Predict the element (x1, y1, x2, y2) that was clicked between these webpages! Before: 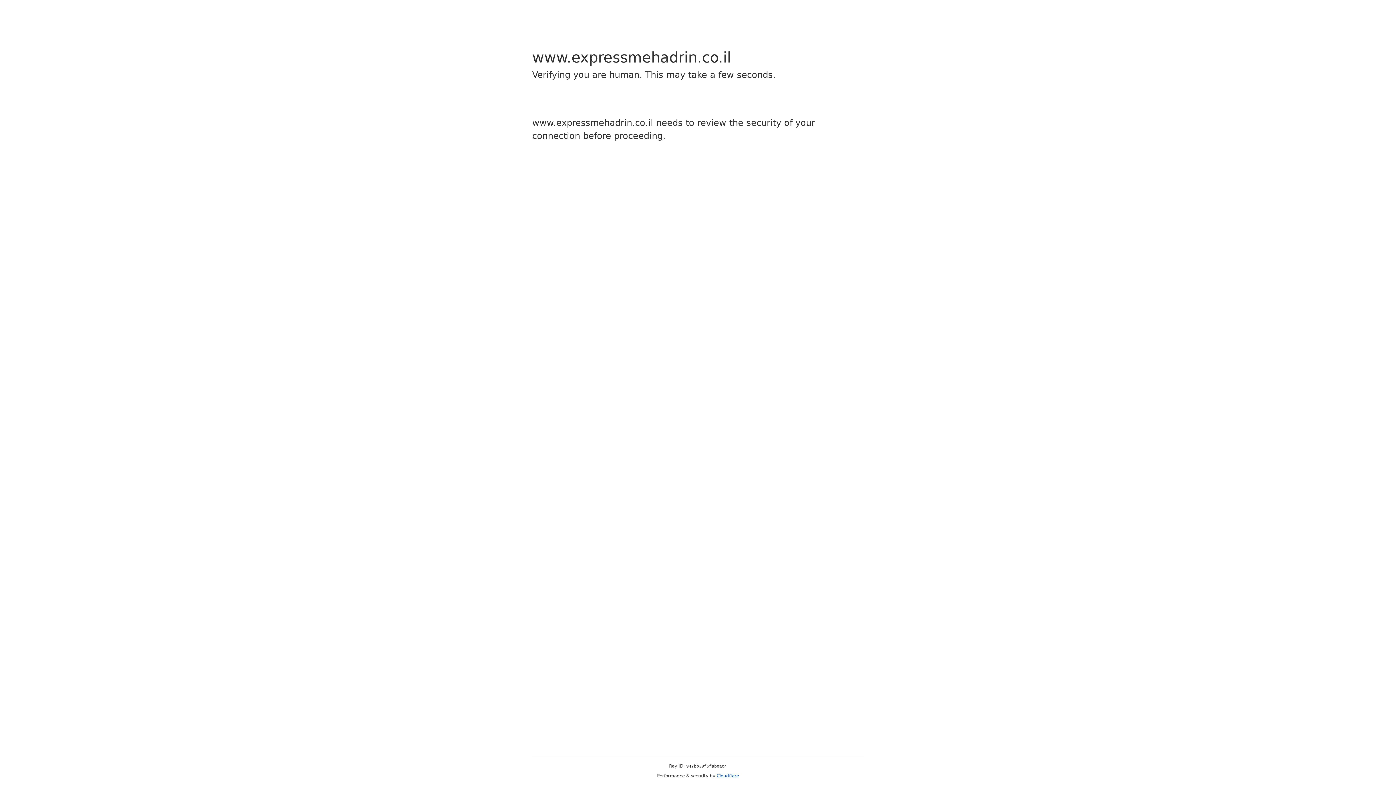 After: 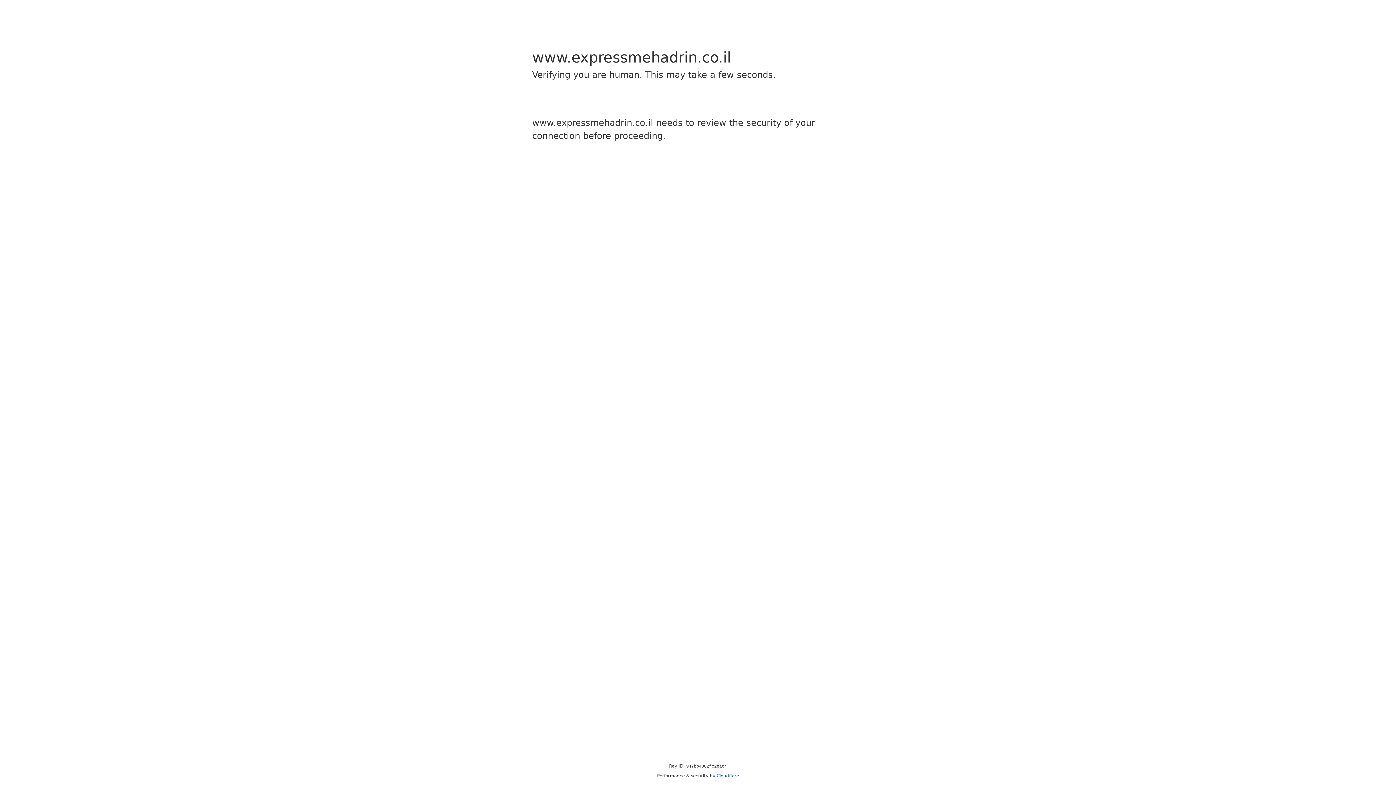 Action: label: Cloudflare bbox: (716, 773, 739, 778)